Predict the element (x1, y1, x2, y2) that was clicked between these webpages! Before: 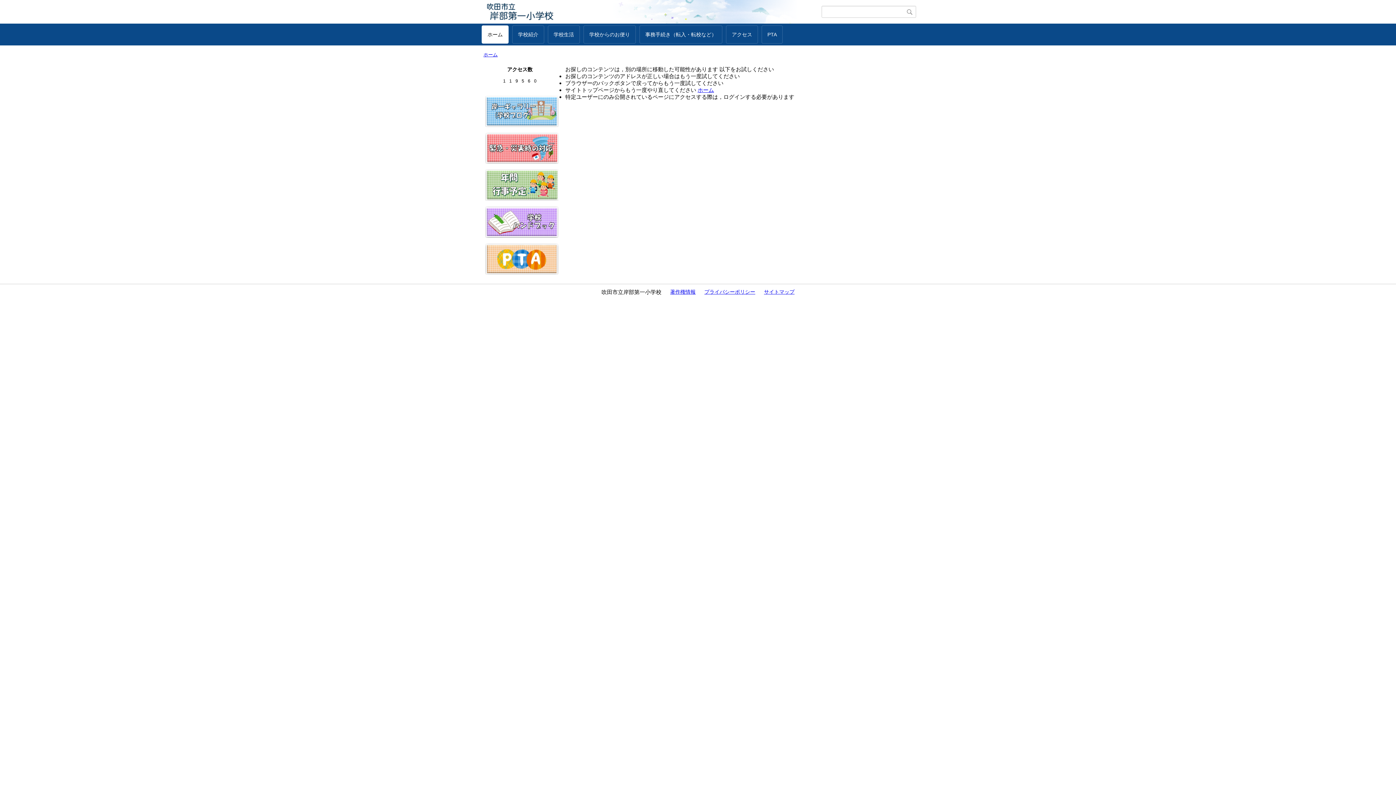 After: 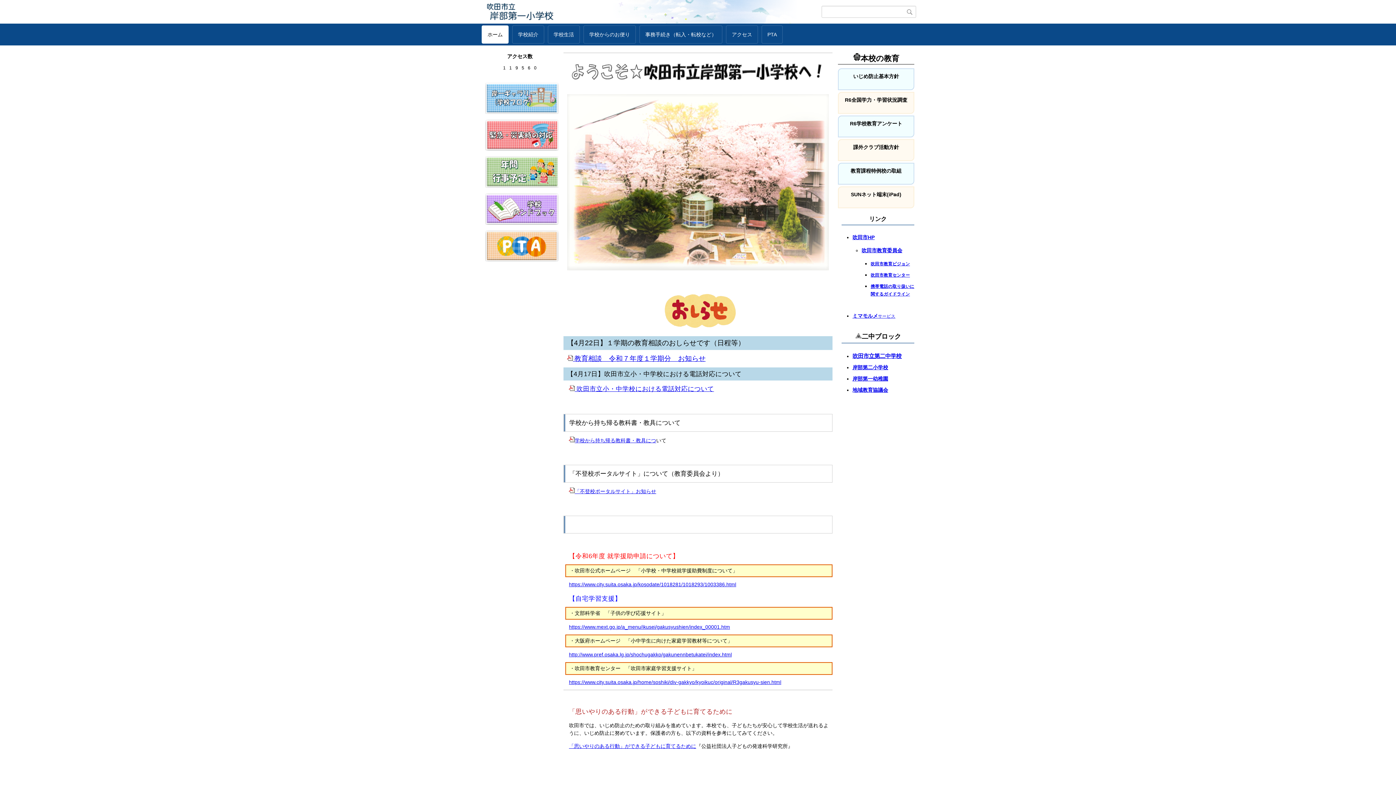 Action: bbox: (481, 25, 508, 43) label: ホーム